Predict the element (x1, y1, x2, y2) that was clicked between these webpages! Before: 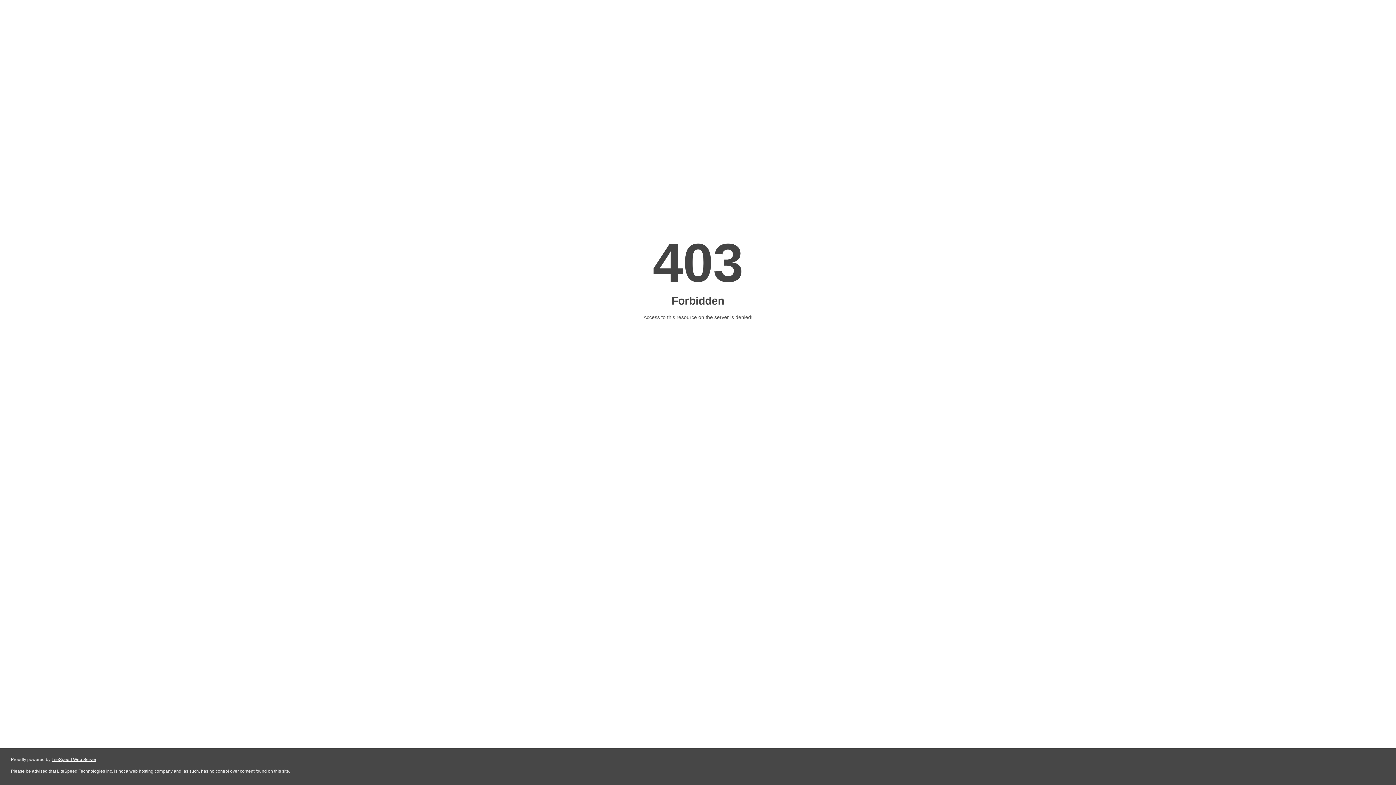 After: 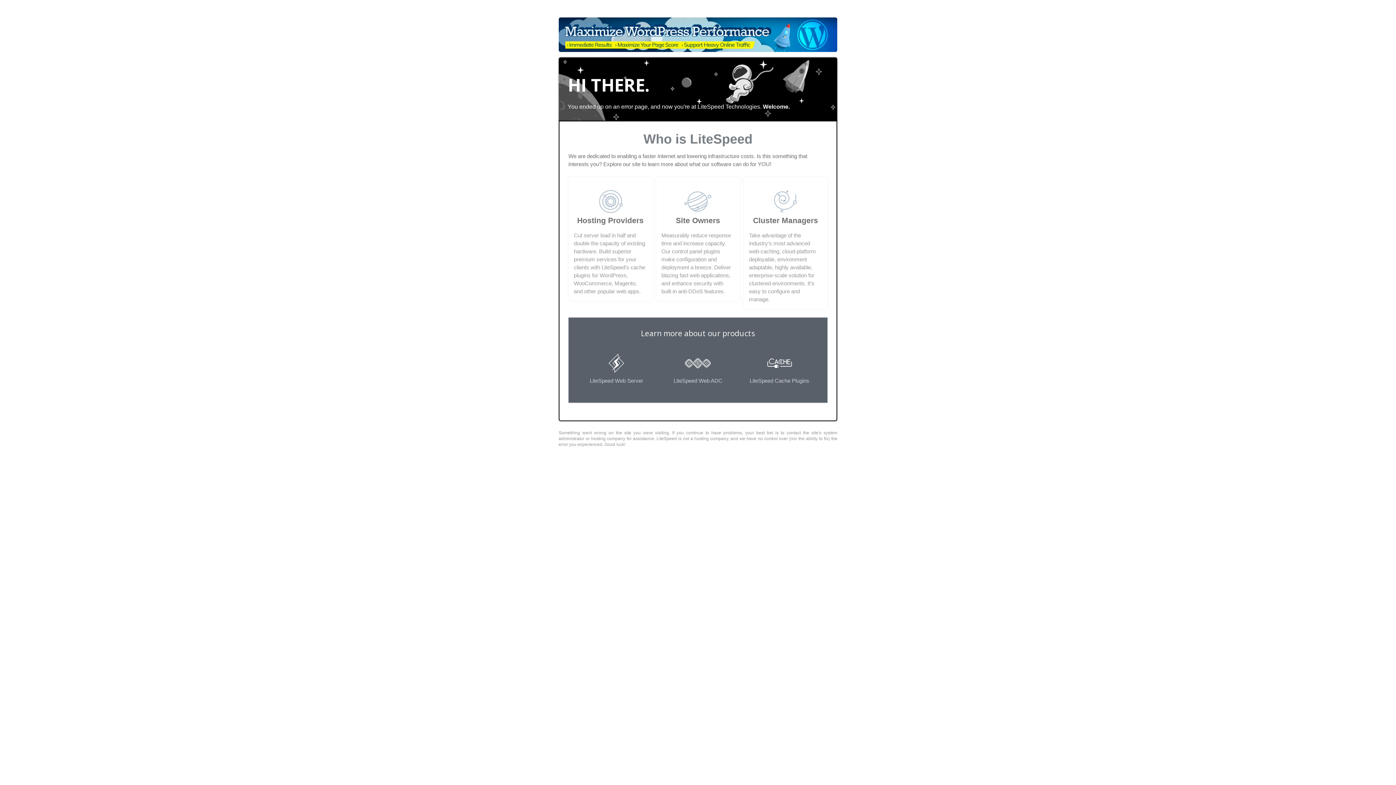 Action: label: LiteSpeed Web Server bbox: (51, 757, 96, 762)